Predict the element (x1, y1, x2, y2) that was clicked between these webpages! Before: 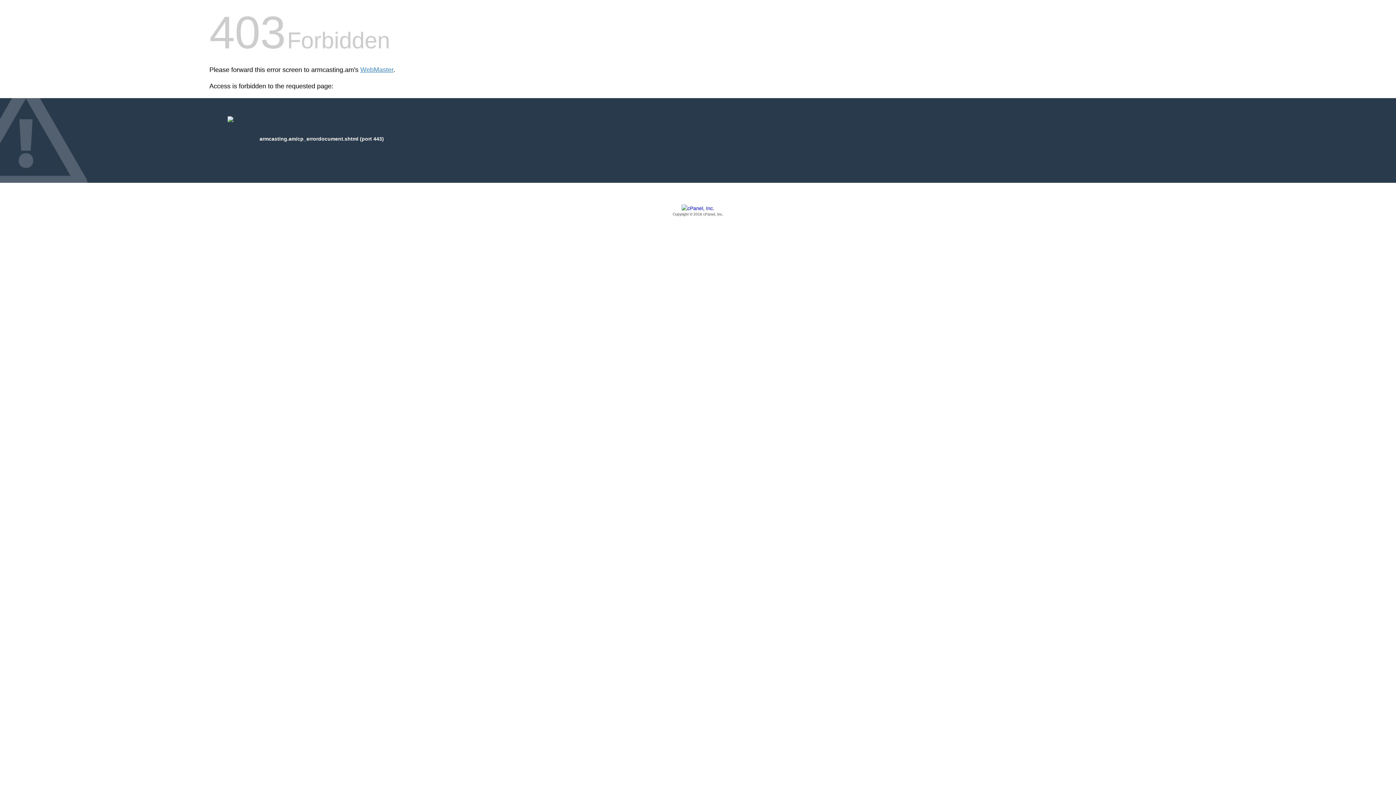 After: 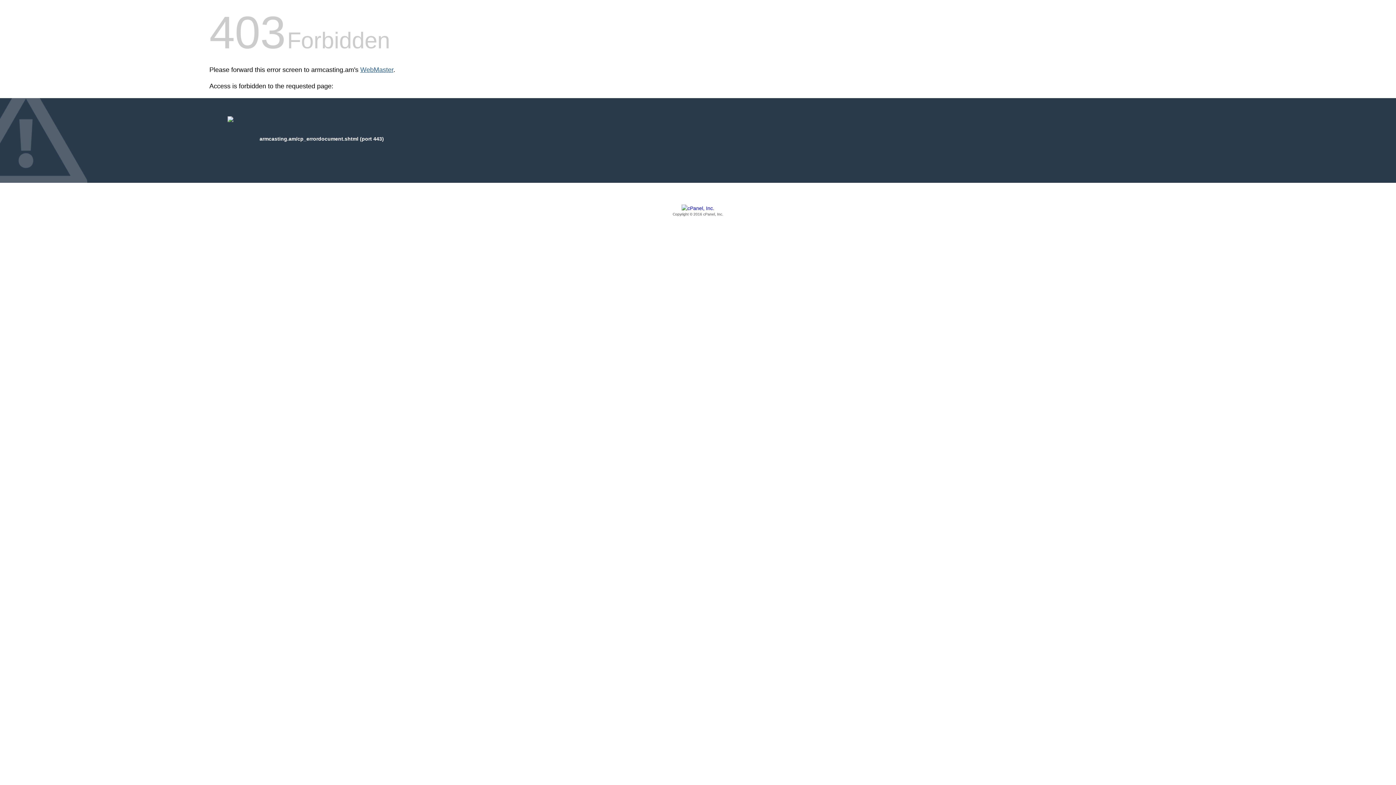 Action: label: WebMaster bbox: (360, 66, 393, 73)